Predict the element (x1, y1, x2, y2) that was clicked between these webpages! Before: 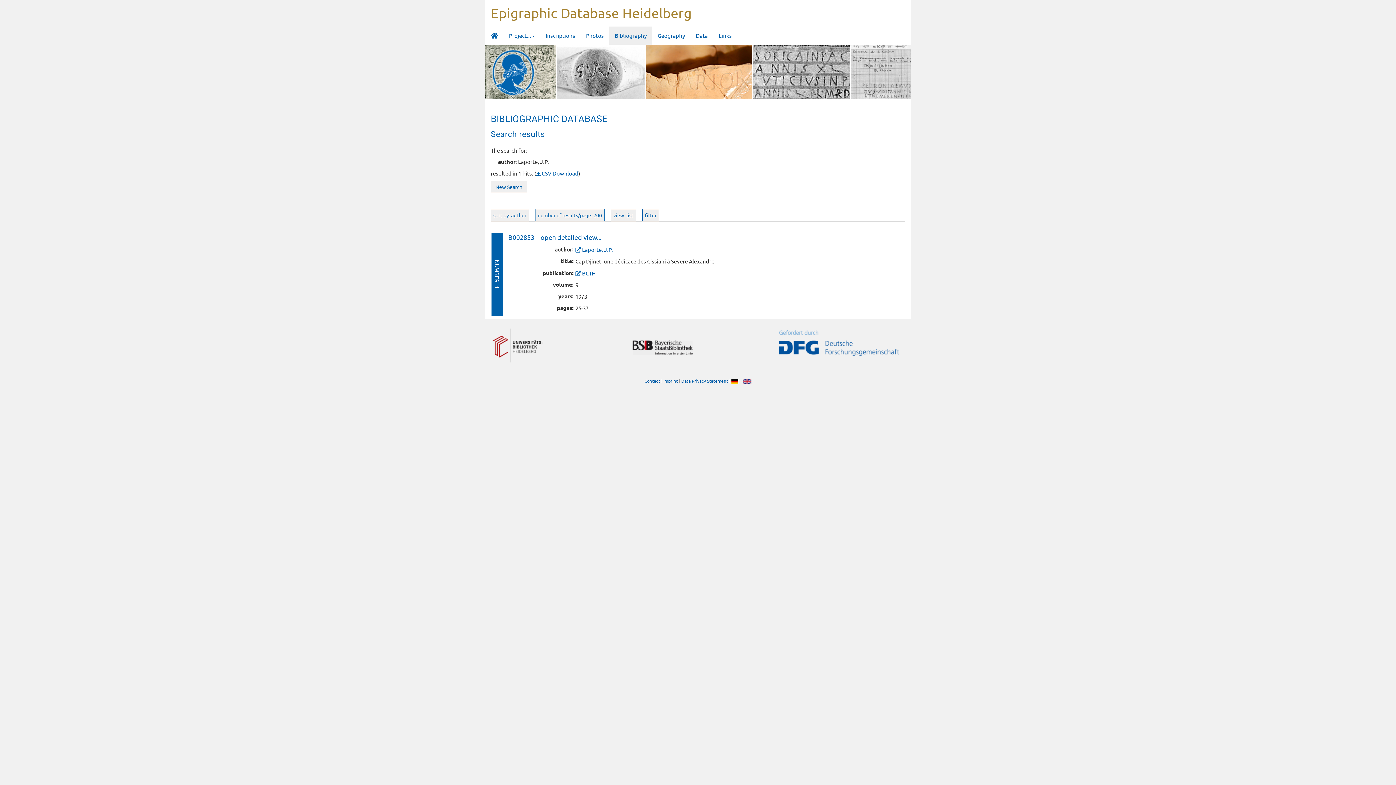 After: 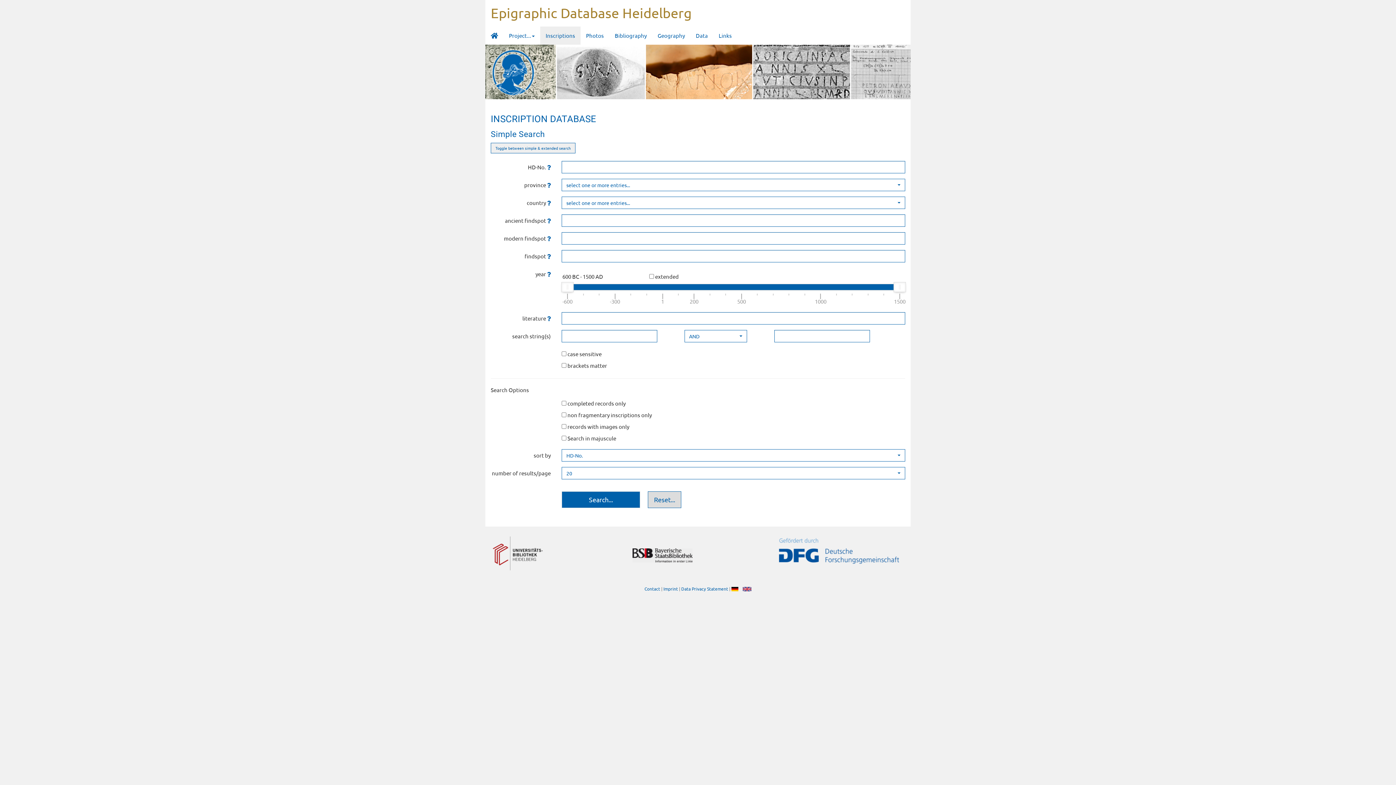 Action: label: Inscriptions bbox: (540, 26, 580, 44)